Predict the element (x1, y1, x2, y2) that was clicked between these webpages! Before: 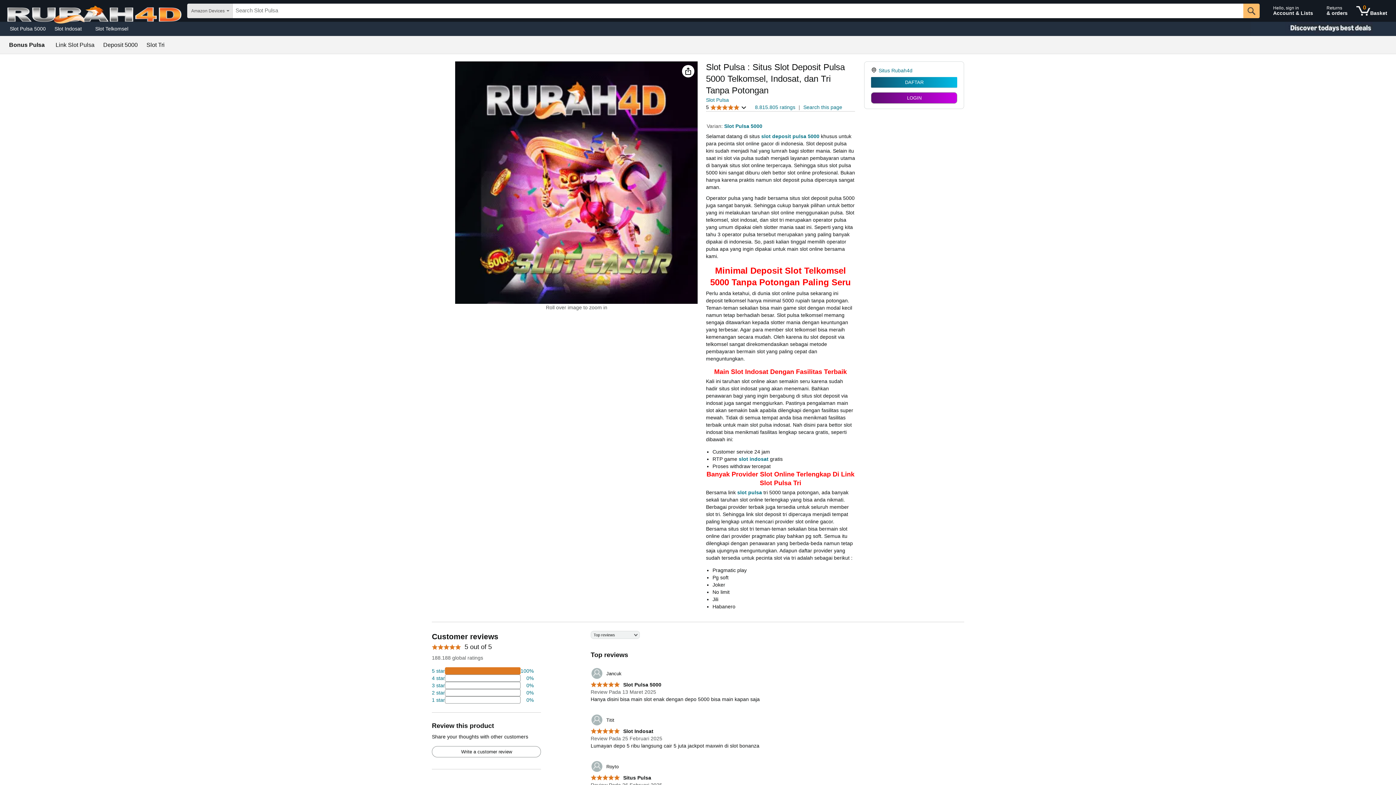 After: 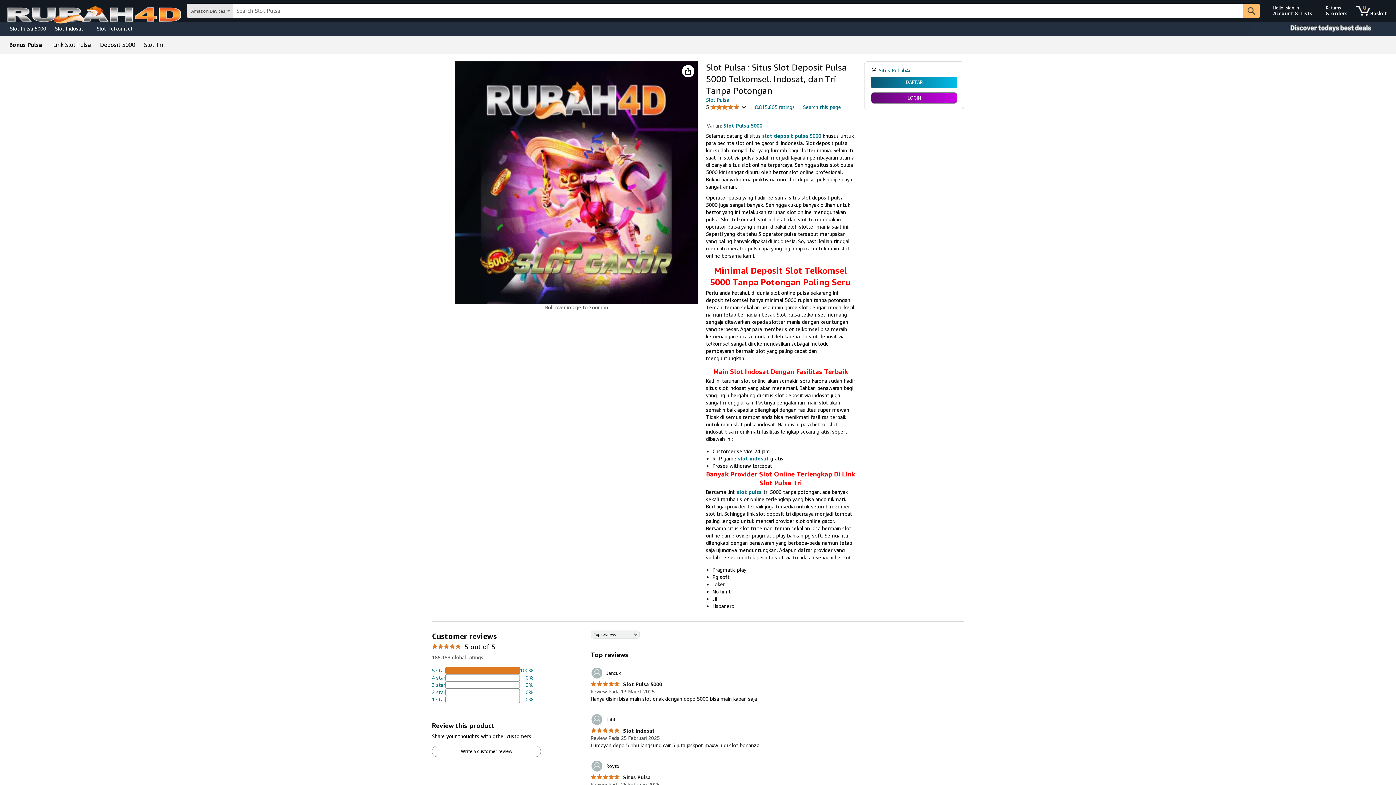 Action: bbox: (590, 775, 651, 781) label: 5.0 out of 5 stars
 Situs Pulsa